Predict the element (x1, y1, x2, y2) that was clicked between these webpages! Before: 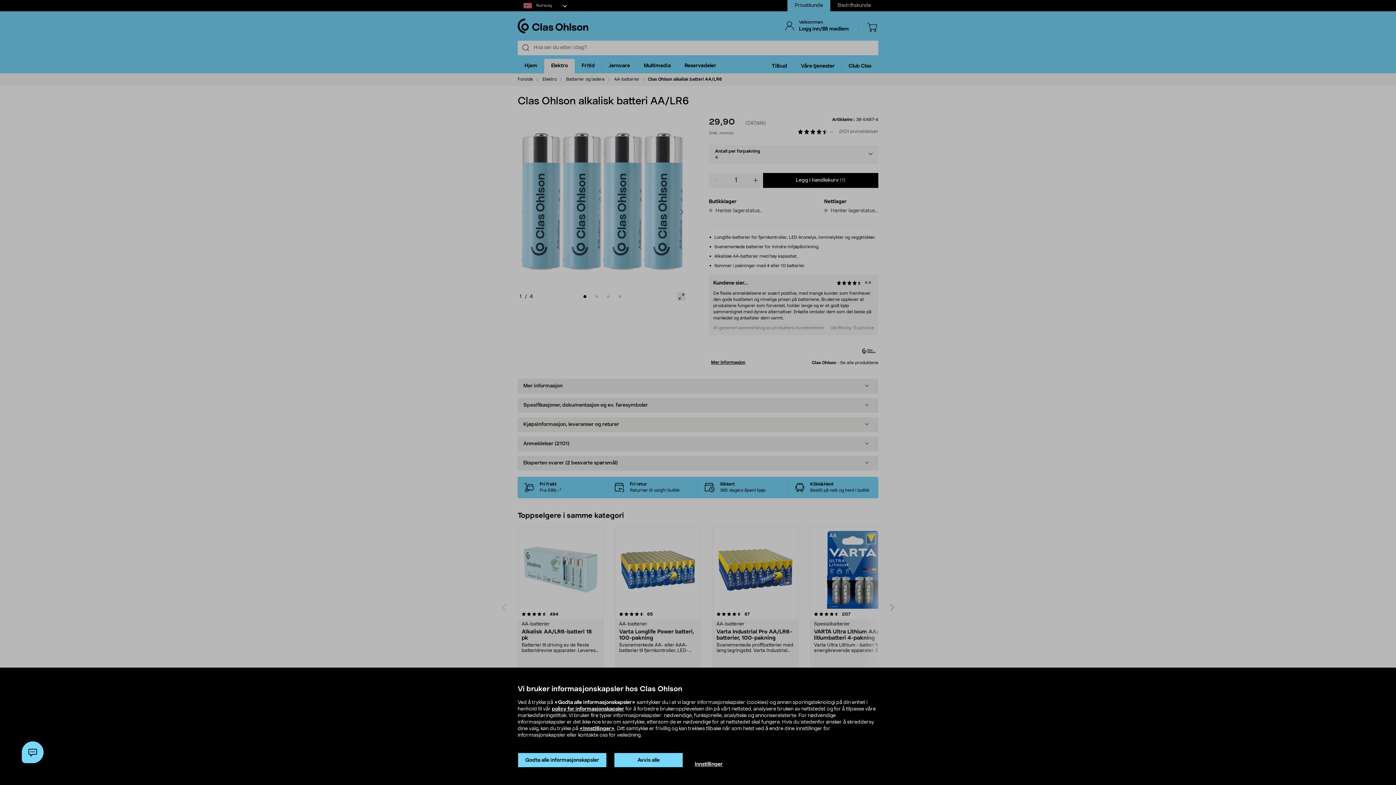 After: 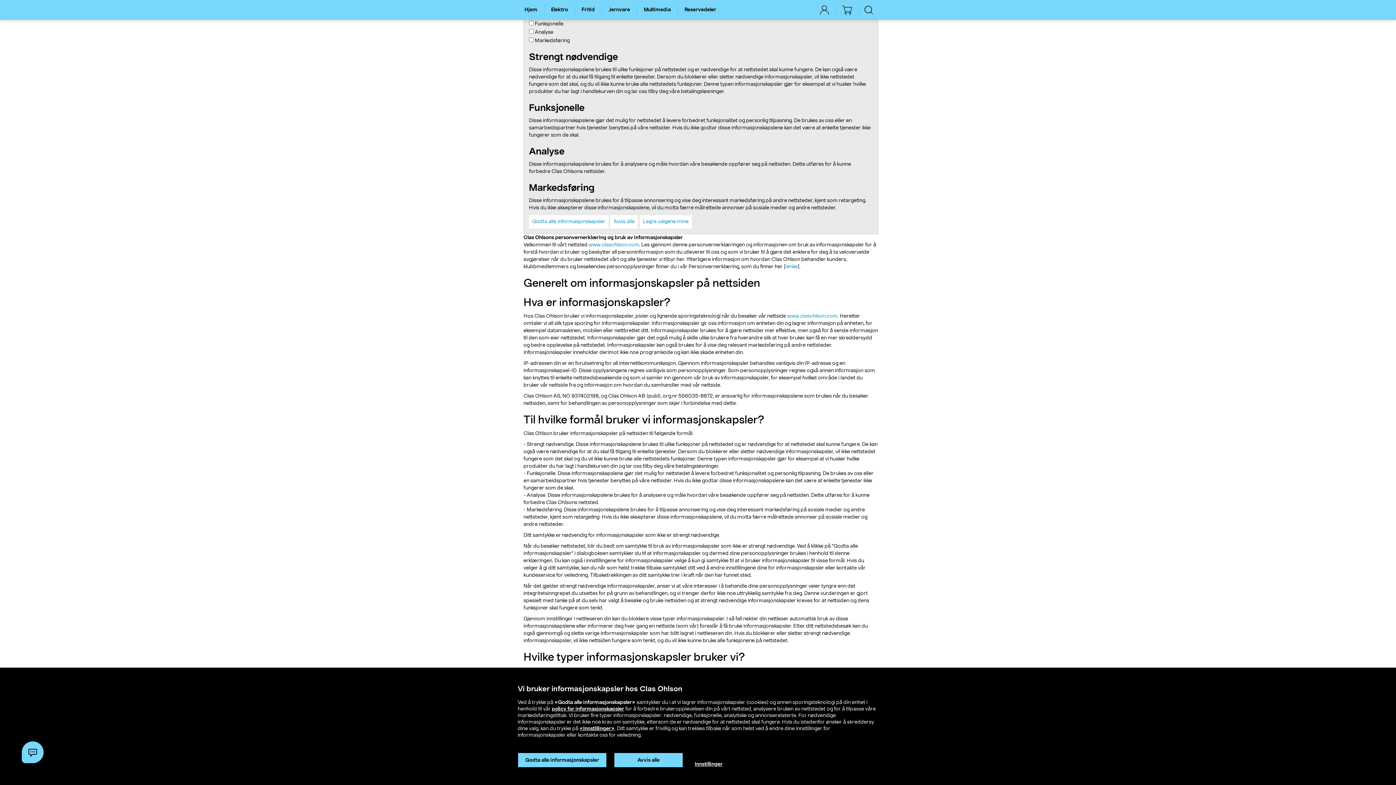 Action: label: Innstillinger bbox: (694, 761, 722, 768)